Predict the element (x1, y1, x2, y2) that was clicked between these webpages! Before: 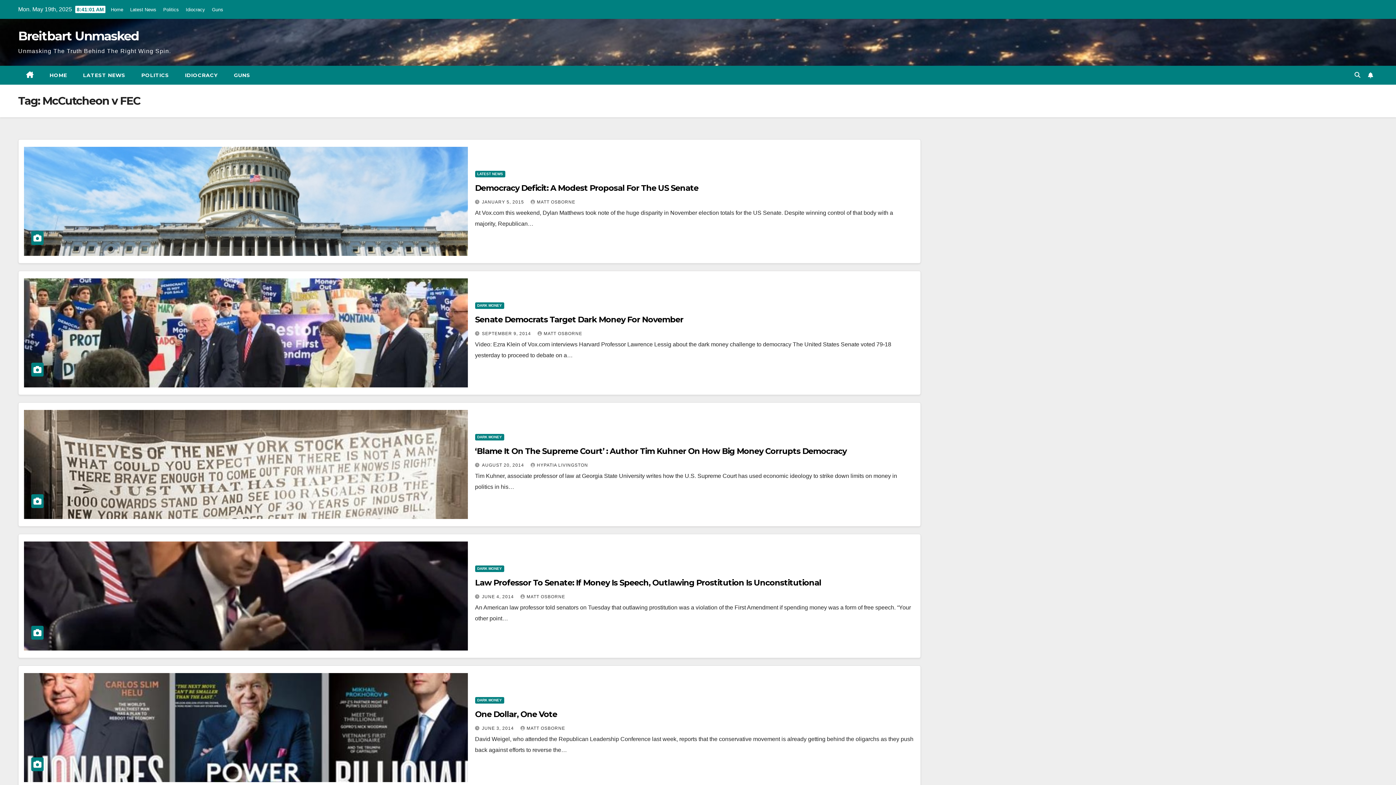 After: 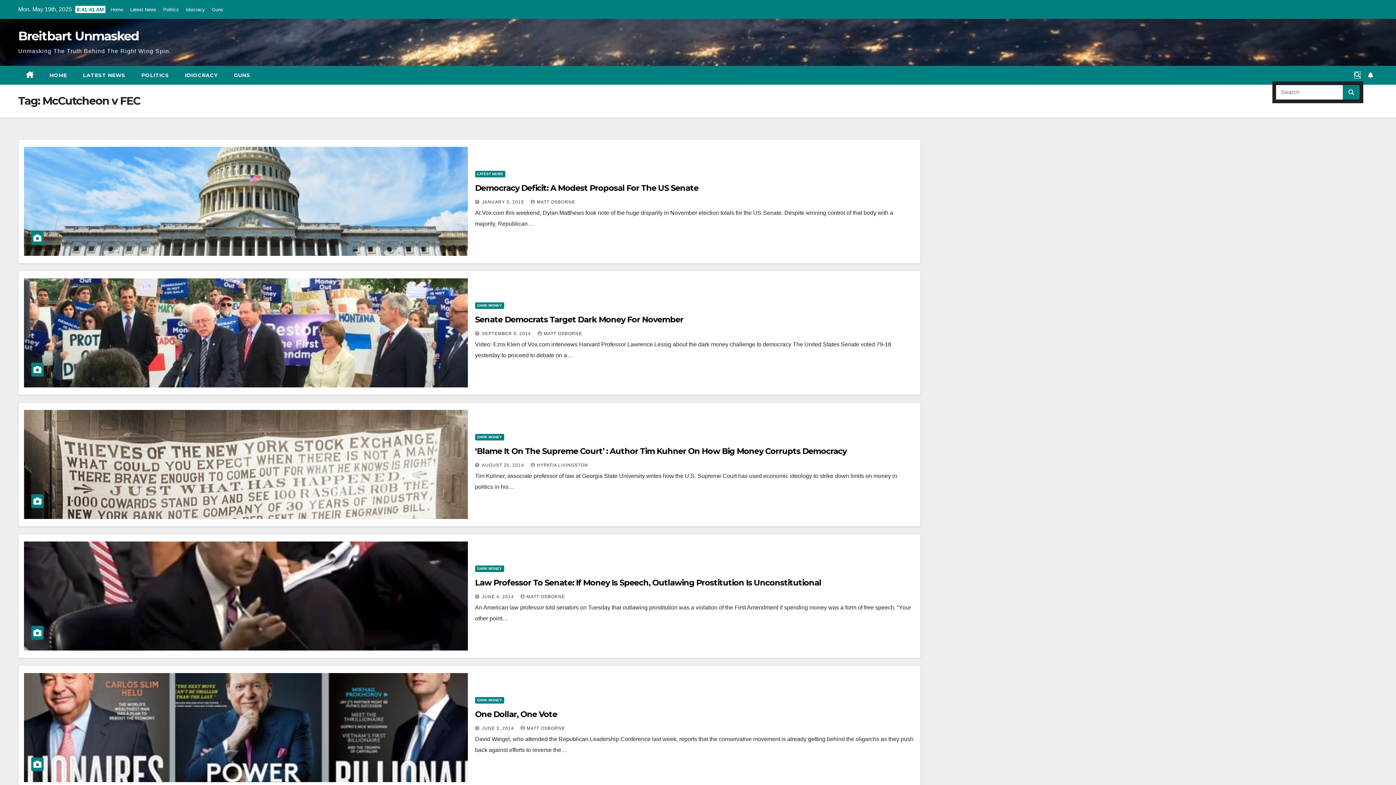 Action: bbox: (1354, 72, 1360, 78)